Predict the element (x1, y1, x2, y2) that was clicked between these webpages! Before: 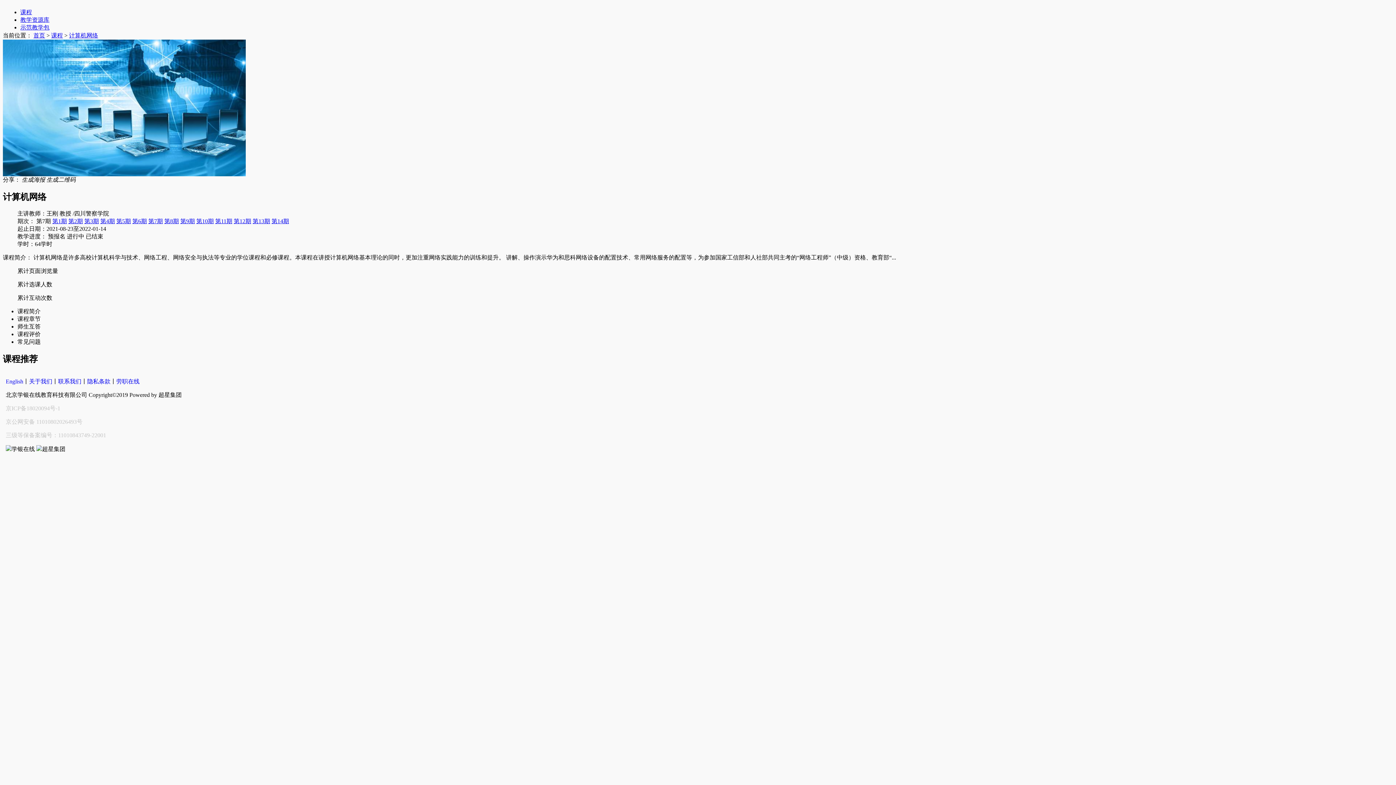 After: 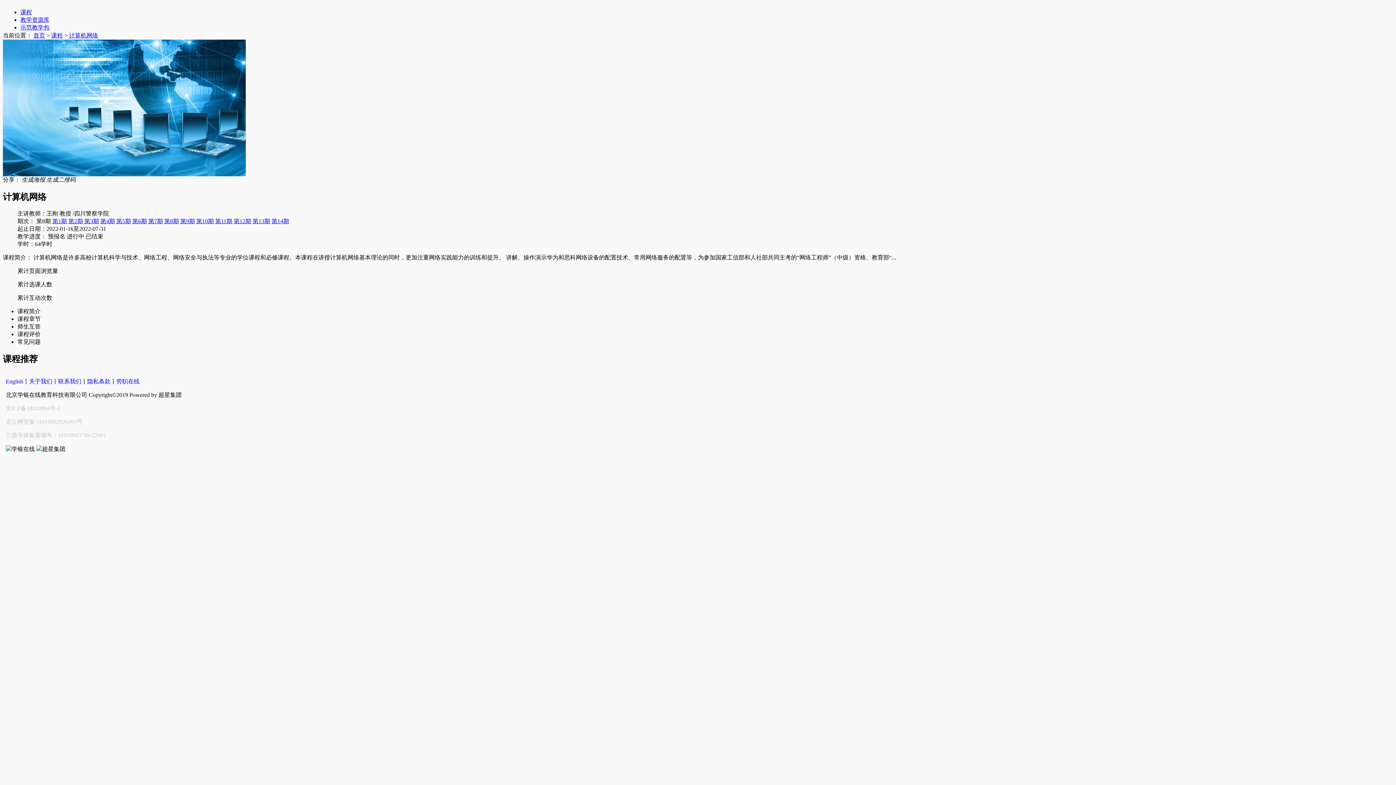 Action: bbox: (164, 218, 178, 224) label: 第8期